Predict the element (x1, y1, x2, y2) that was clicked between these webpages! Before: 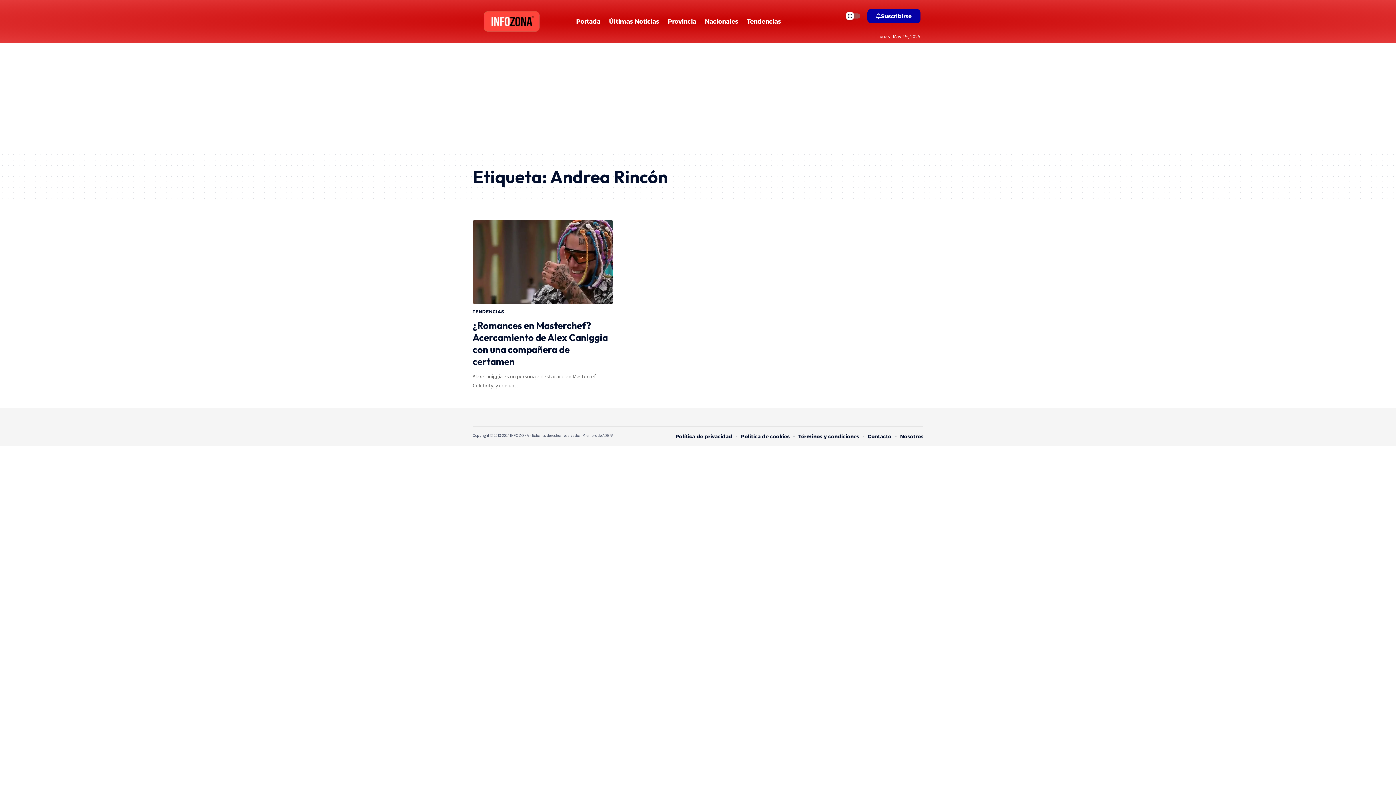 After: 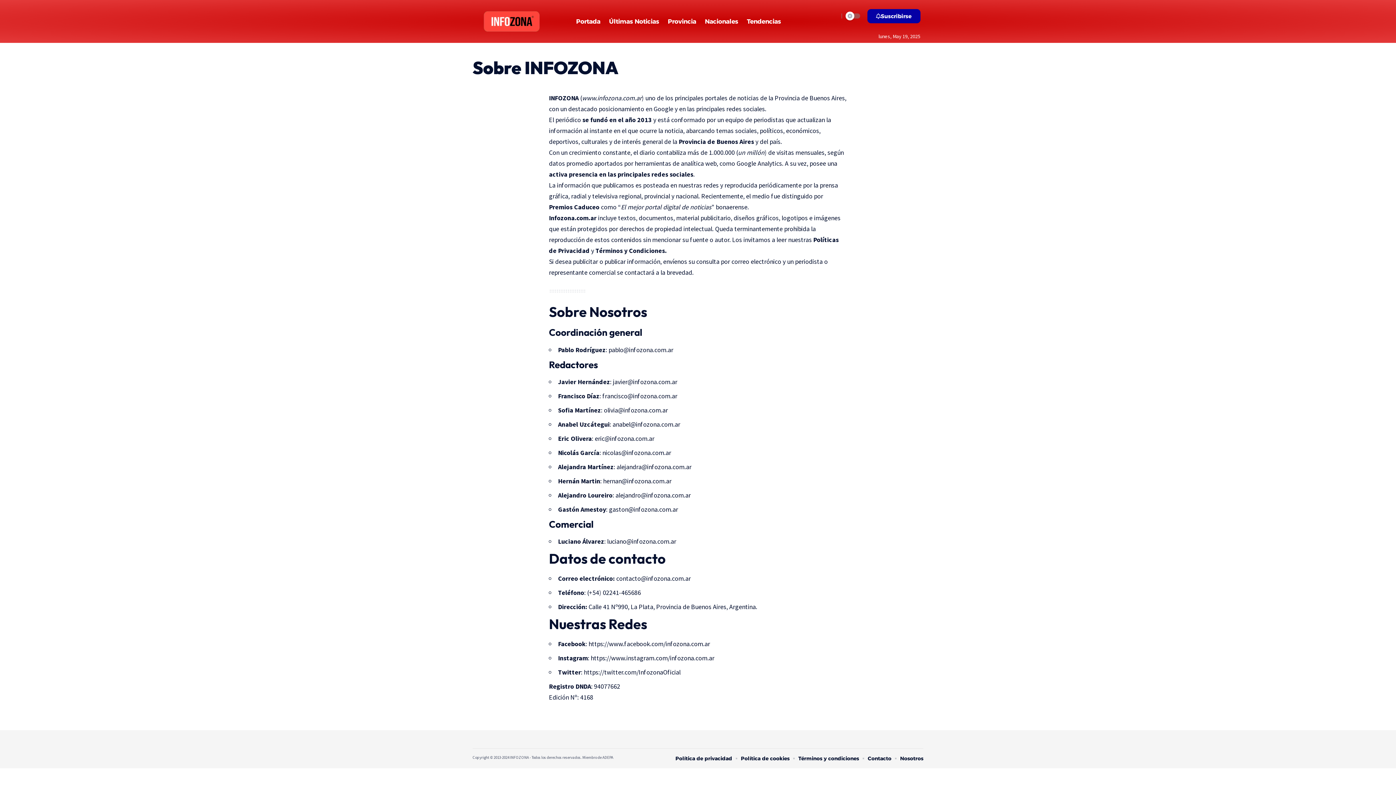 Action: bbox: (900, 432, 923, 441) label: Nosotros